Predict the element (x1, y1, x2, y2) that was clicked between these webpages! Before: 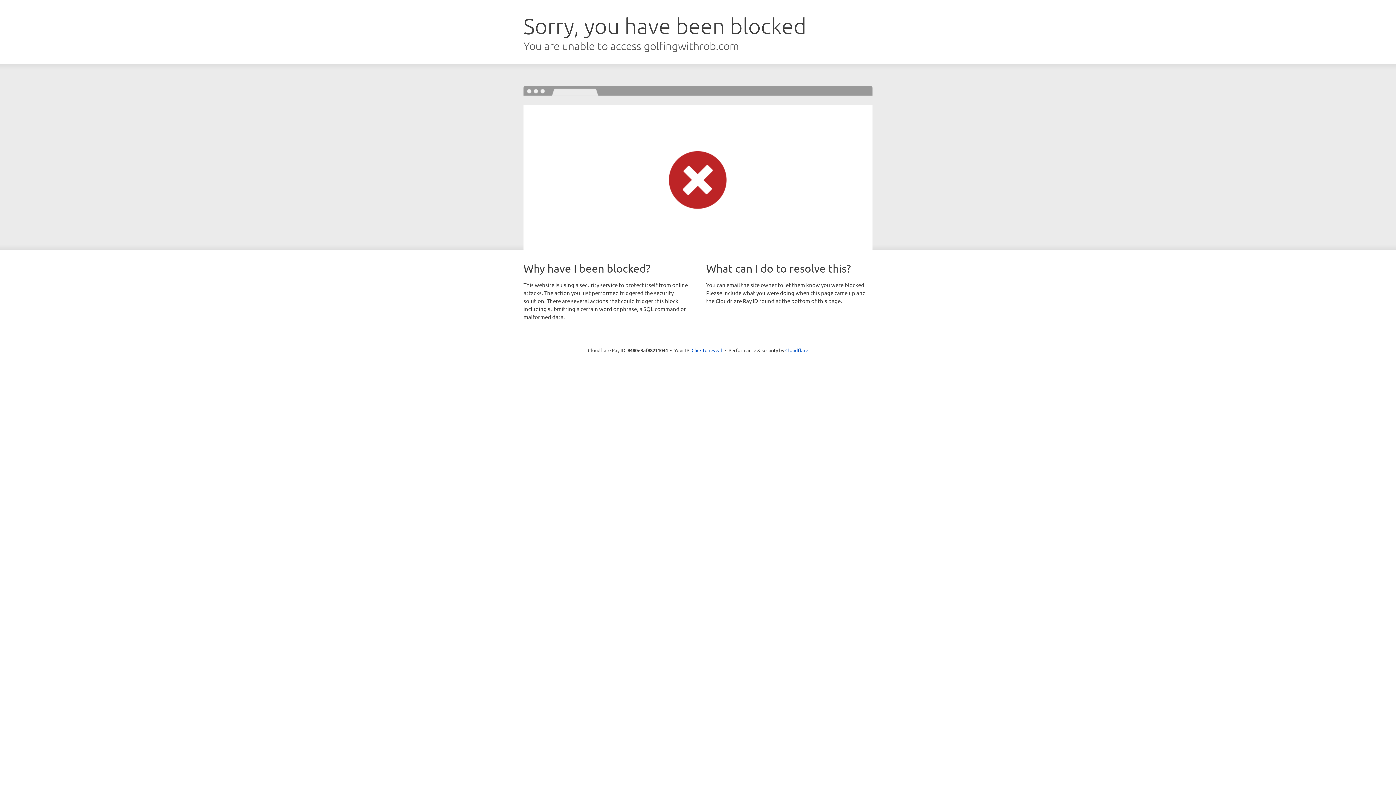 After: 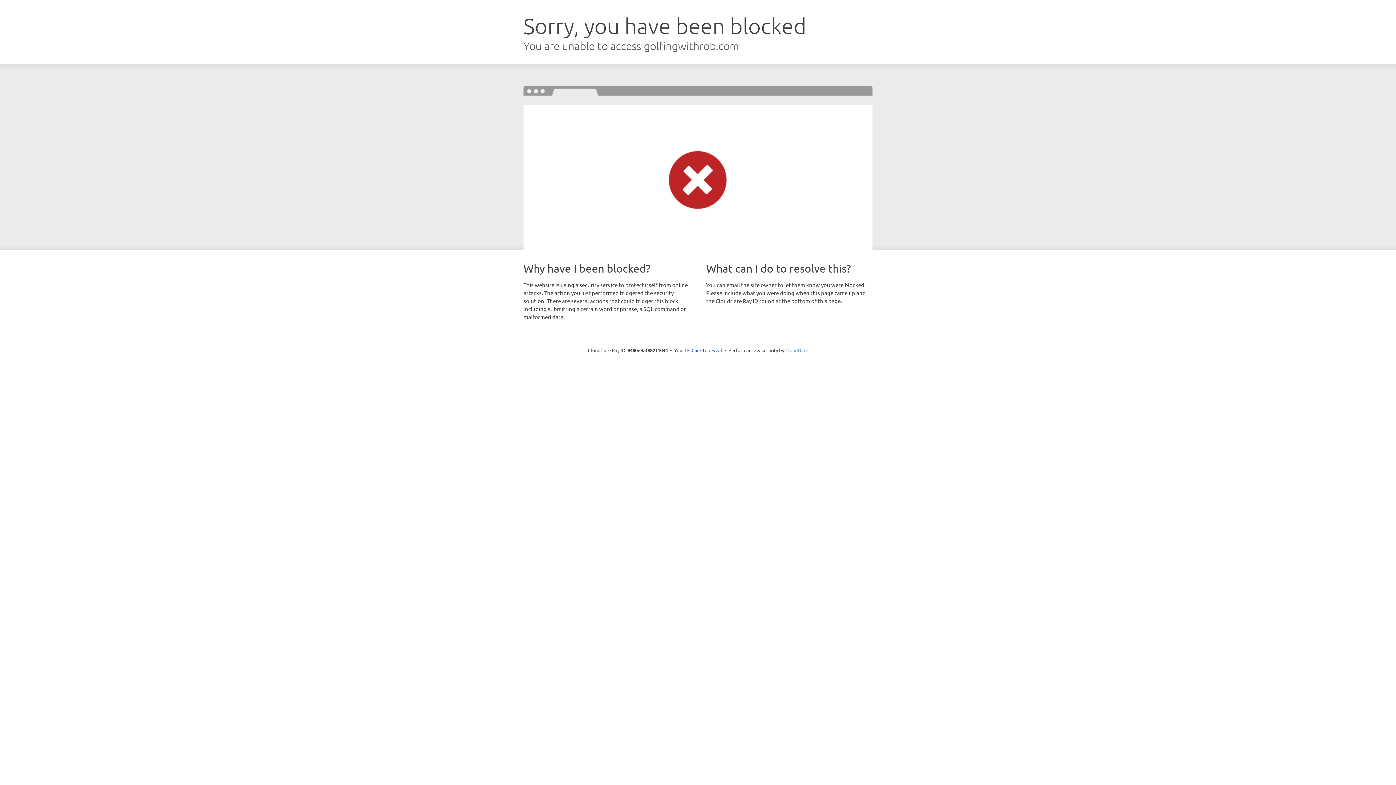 Action: label: Cloudflare bbox: (785, 347, 808, 353)